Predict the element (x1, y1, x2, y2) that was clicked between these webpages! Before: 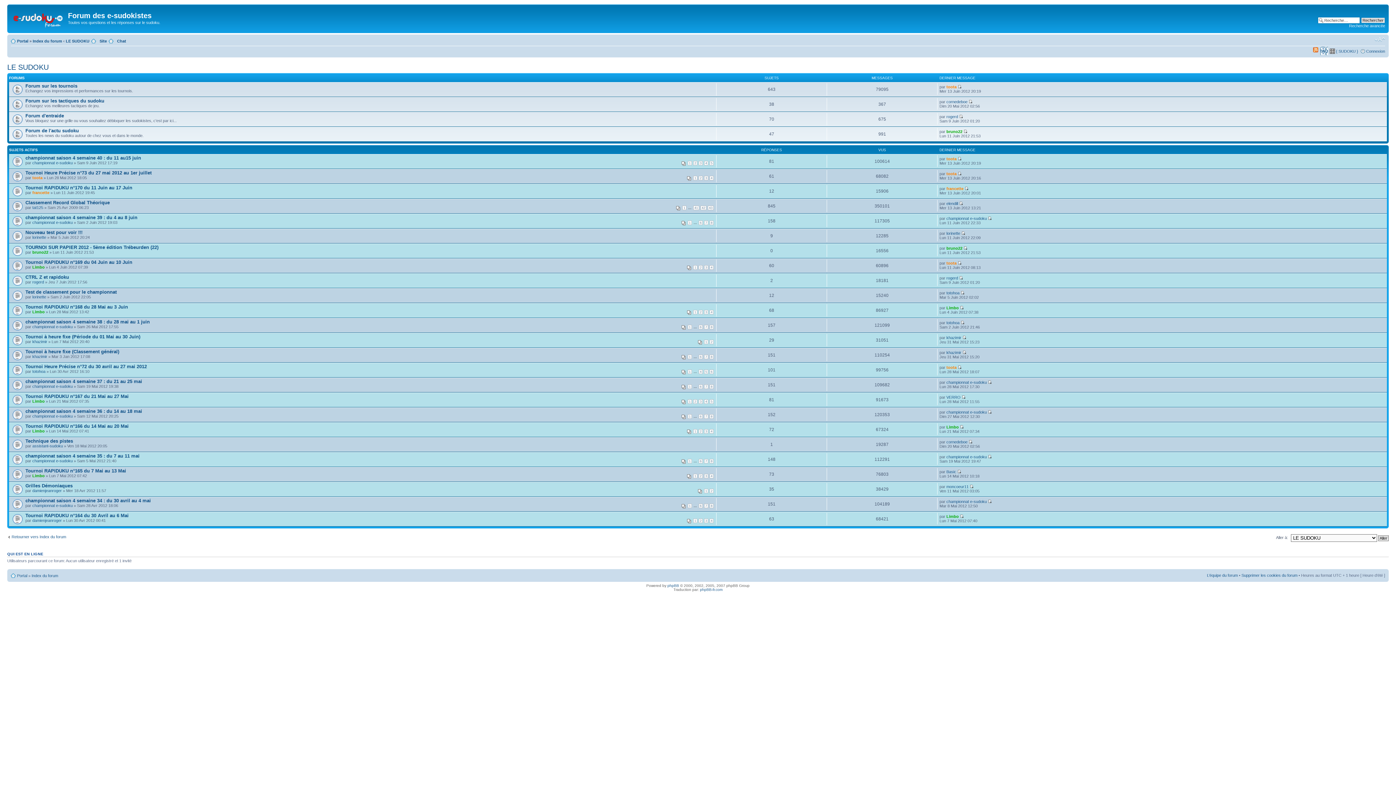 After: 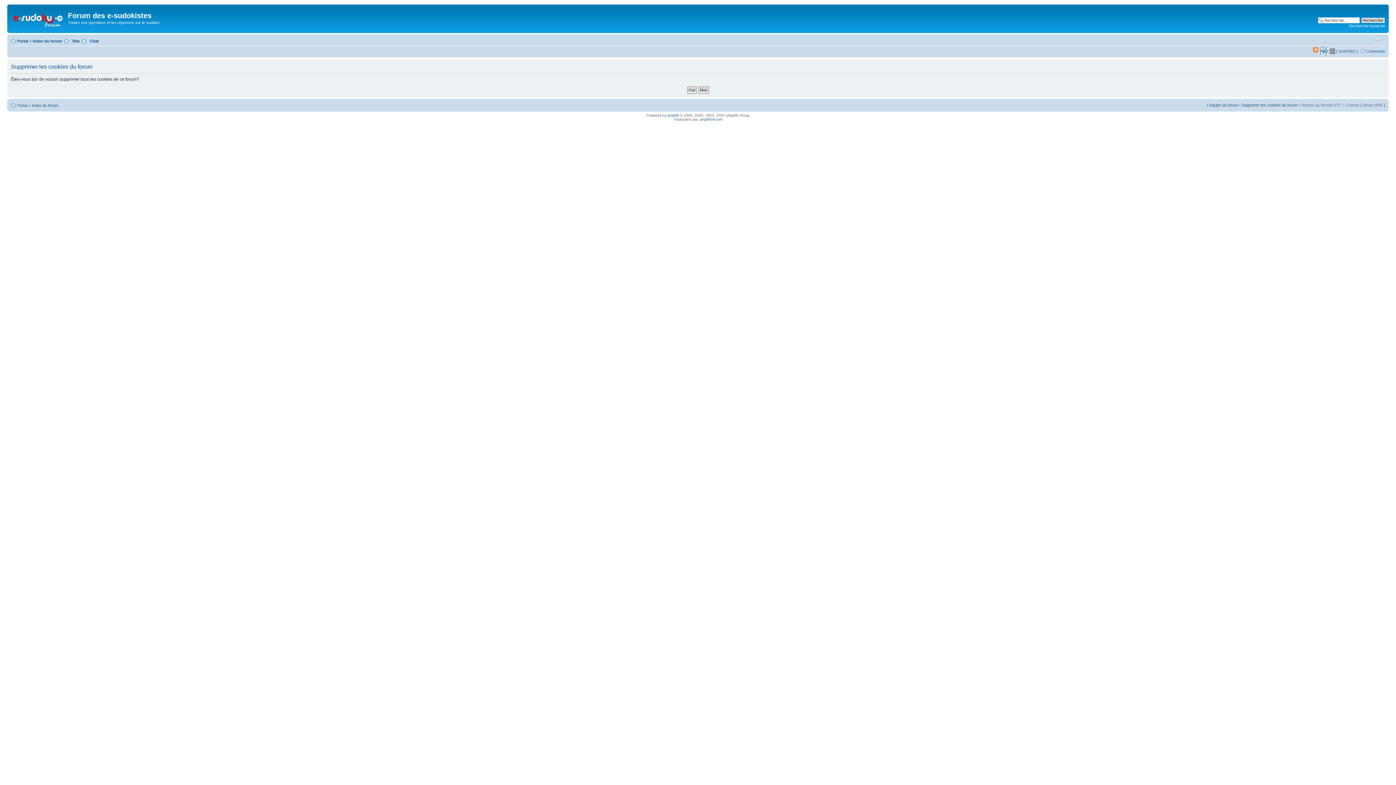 Action: label: Supprimer les cookies du forum bbox: (1241, 573, 1297, 577)